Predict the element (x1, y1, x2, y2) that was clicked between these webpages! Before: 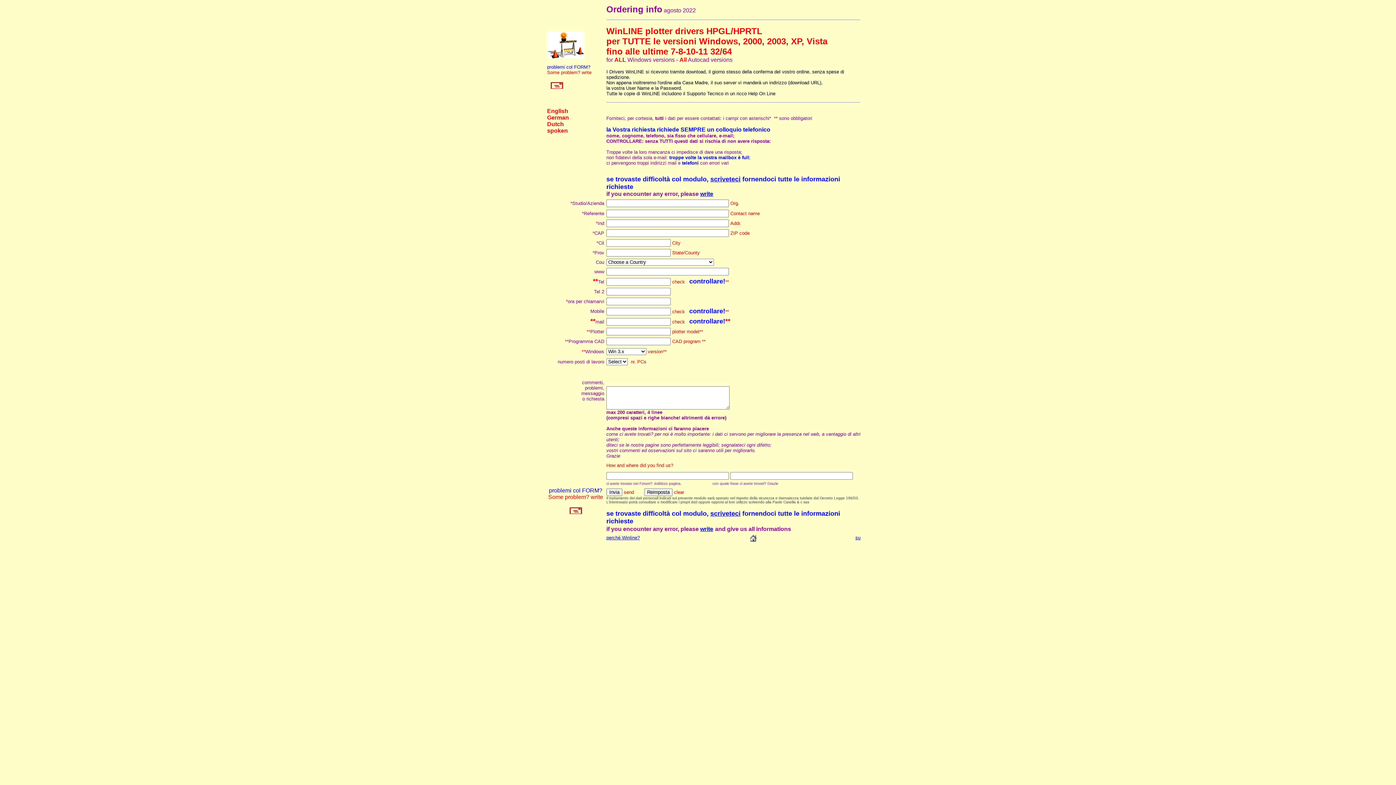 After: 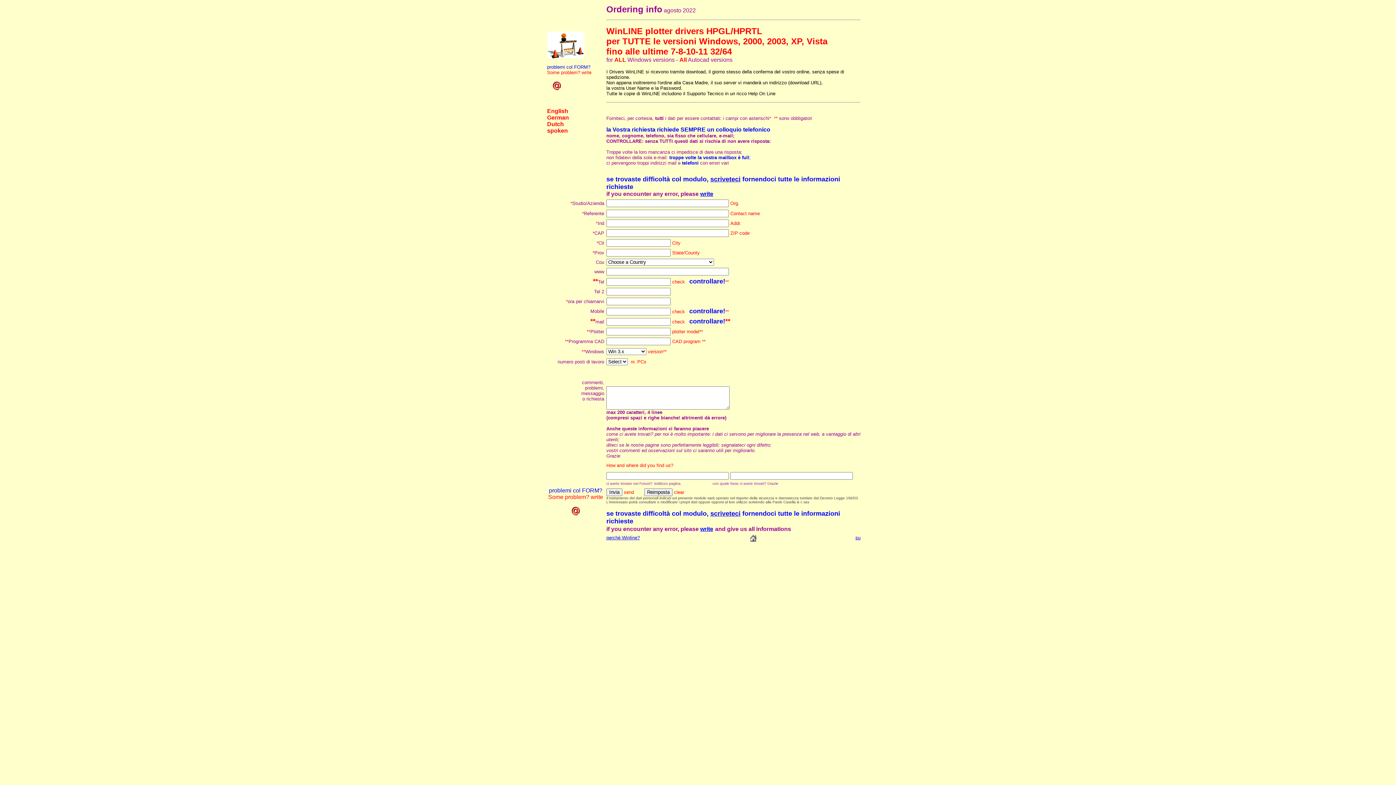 Action: bbox: (700, 526, 713, 532) label: write